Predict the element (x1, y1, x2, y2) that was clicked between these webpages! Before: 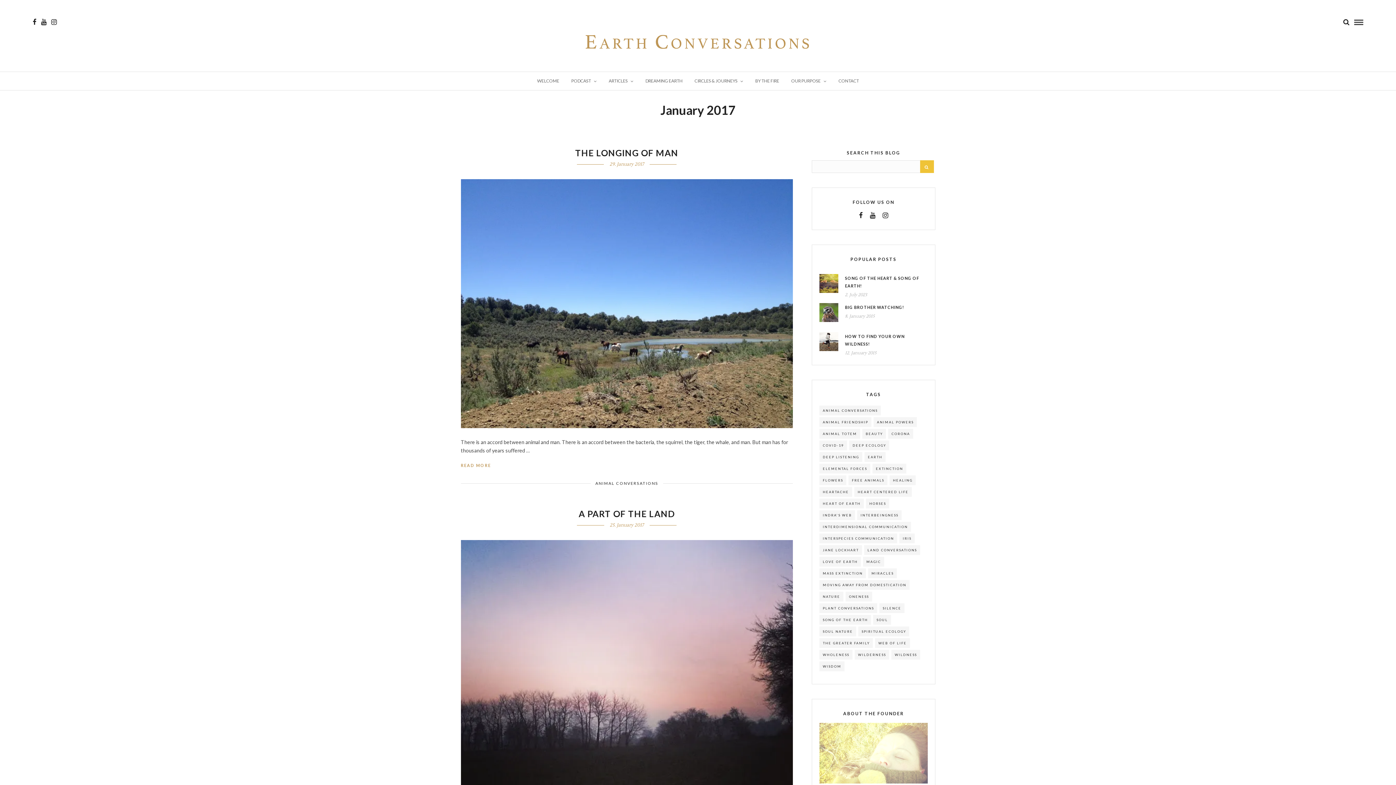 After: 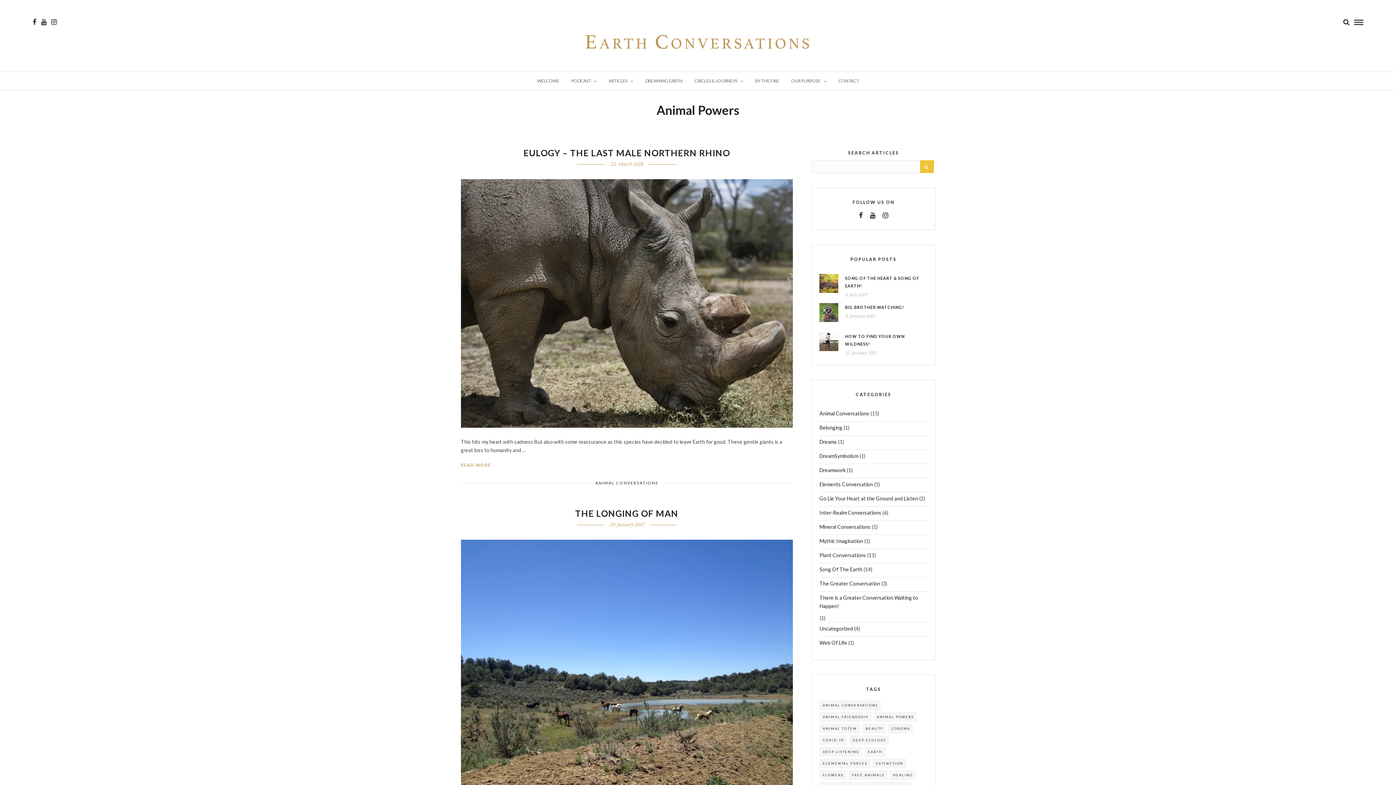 Action: bbox: (873, 417, 917, 427) label: ANIMAL POWERS